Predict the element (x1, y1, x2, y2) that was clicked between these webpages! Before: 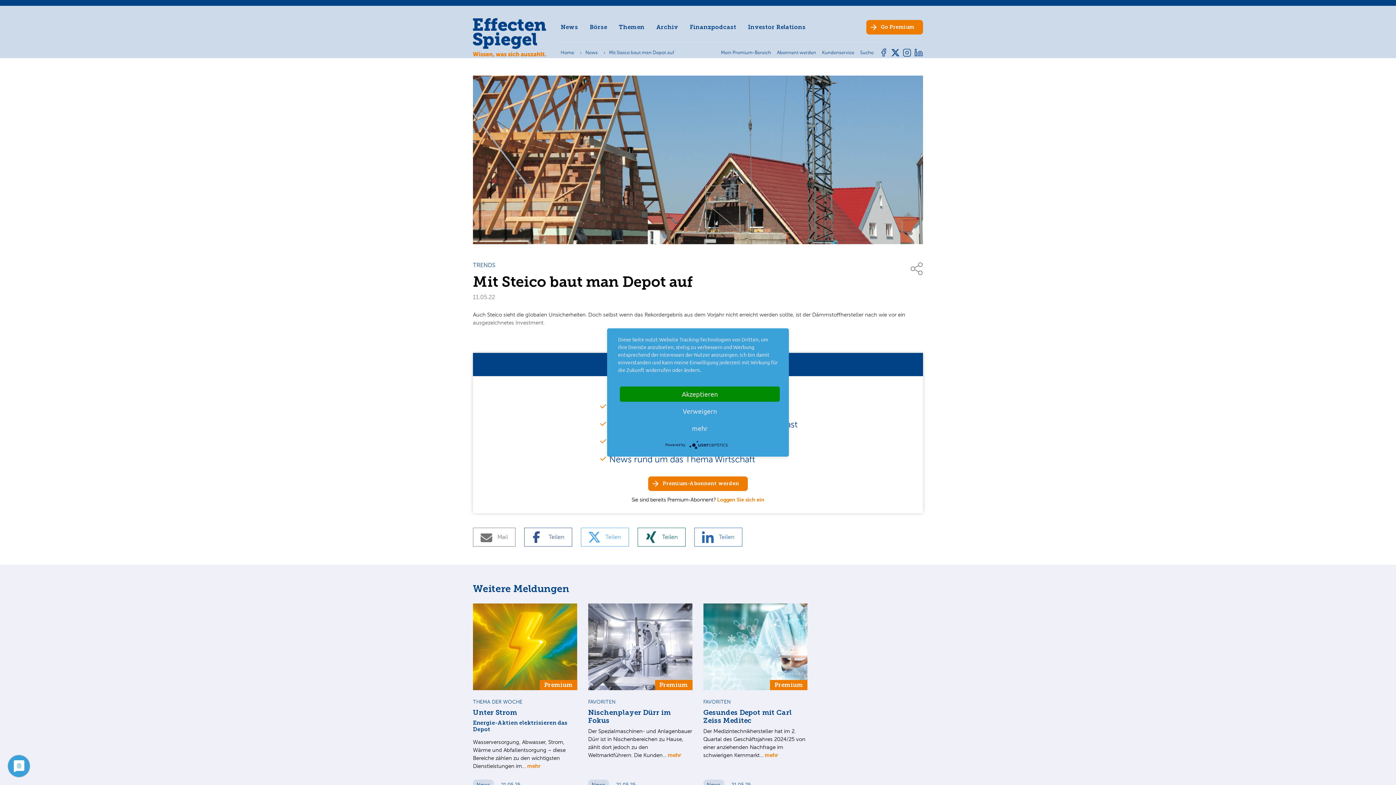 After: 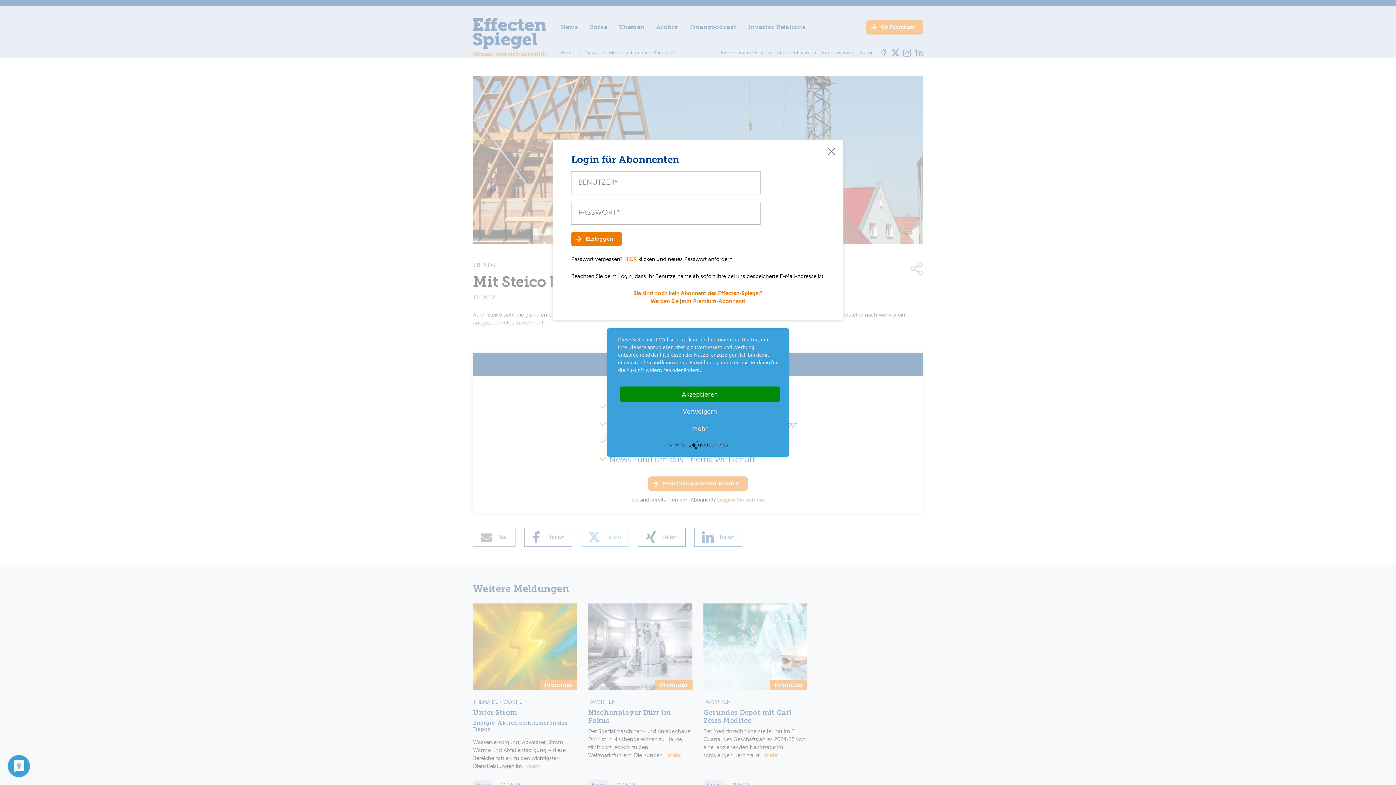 Action: label: Loggen Sie sich ein bbox: (717, 497, 764, 503)